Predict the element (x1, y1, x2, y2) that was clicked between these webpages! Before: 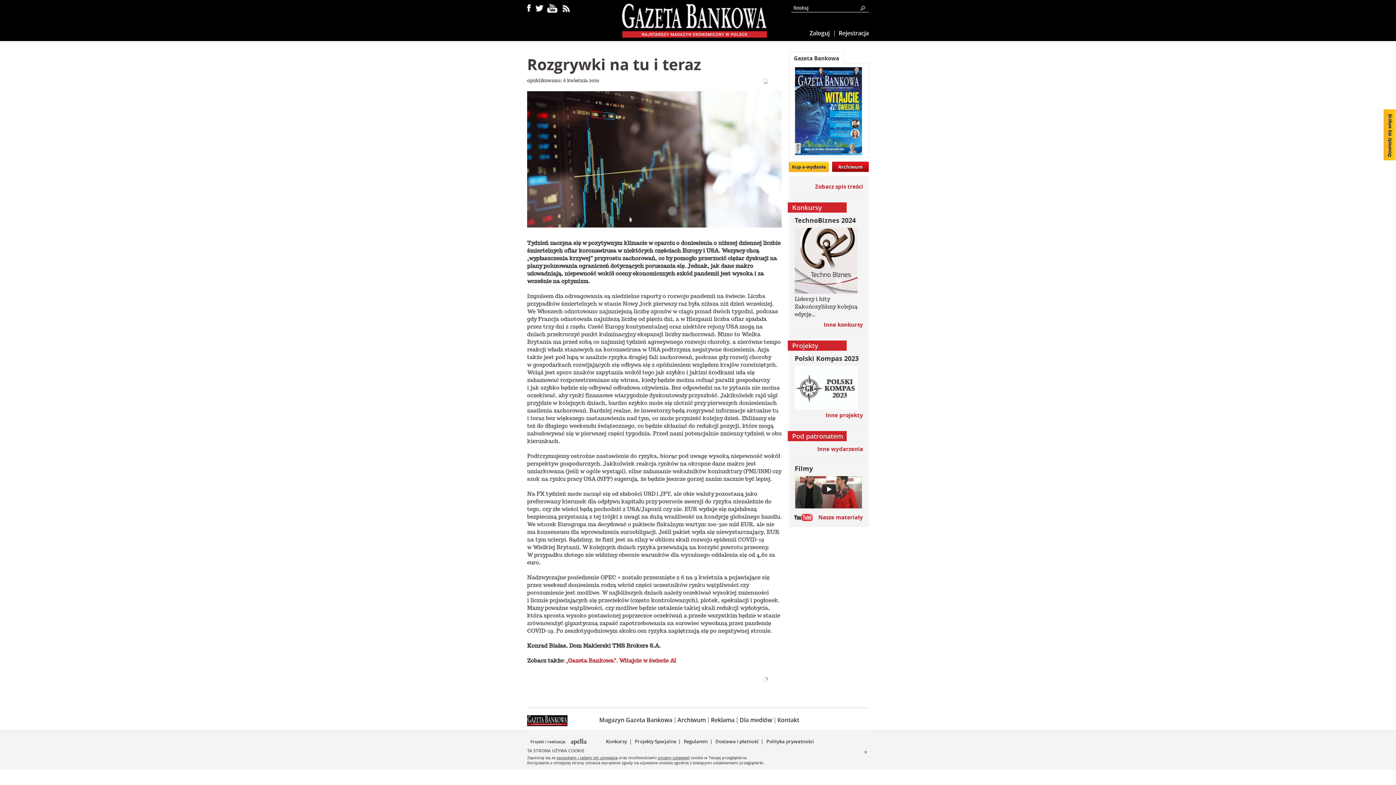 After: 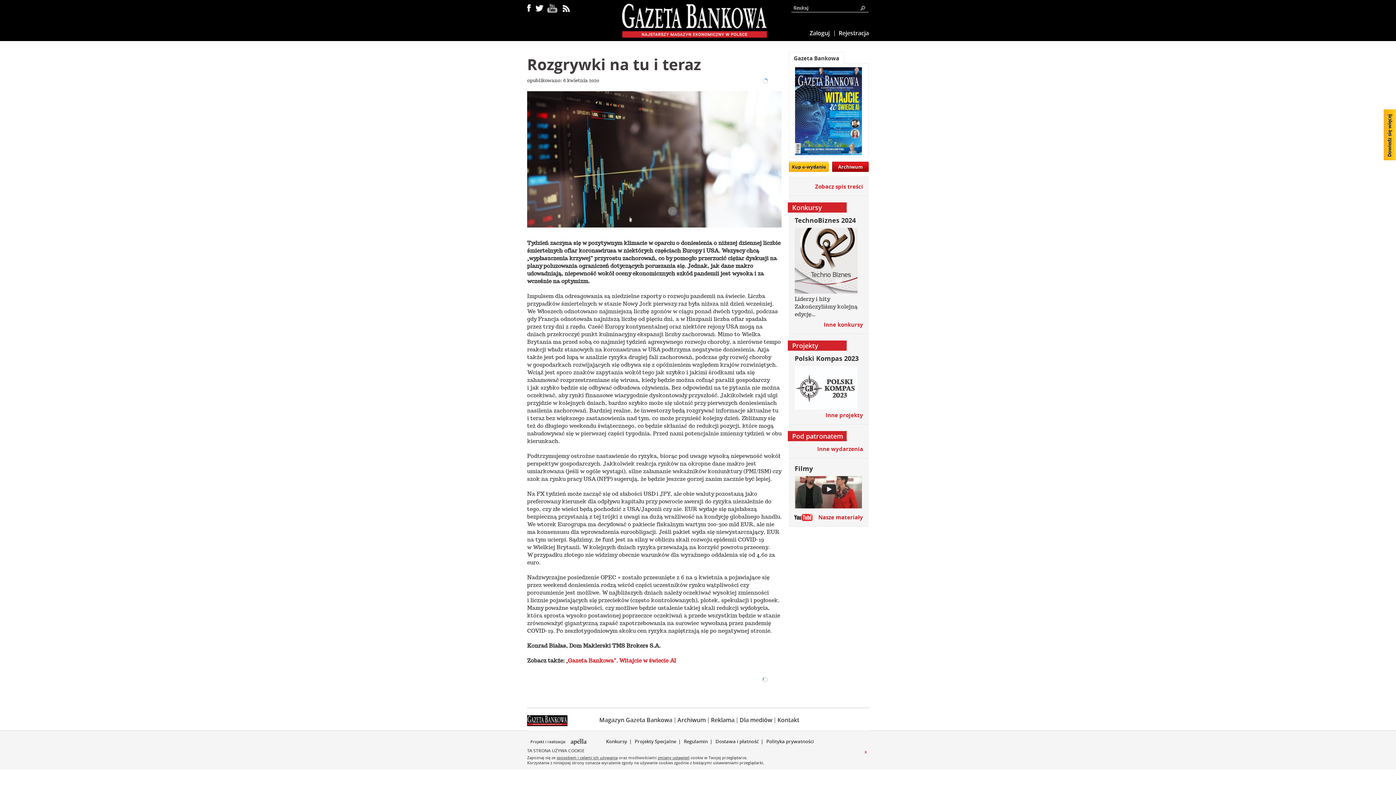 Action: bbox: (547, 1, 557, 13)